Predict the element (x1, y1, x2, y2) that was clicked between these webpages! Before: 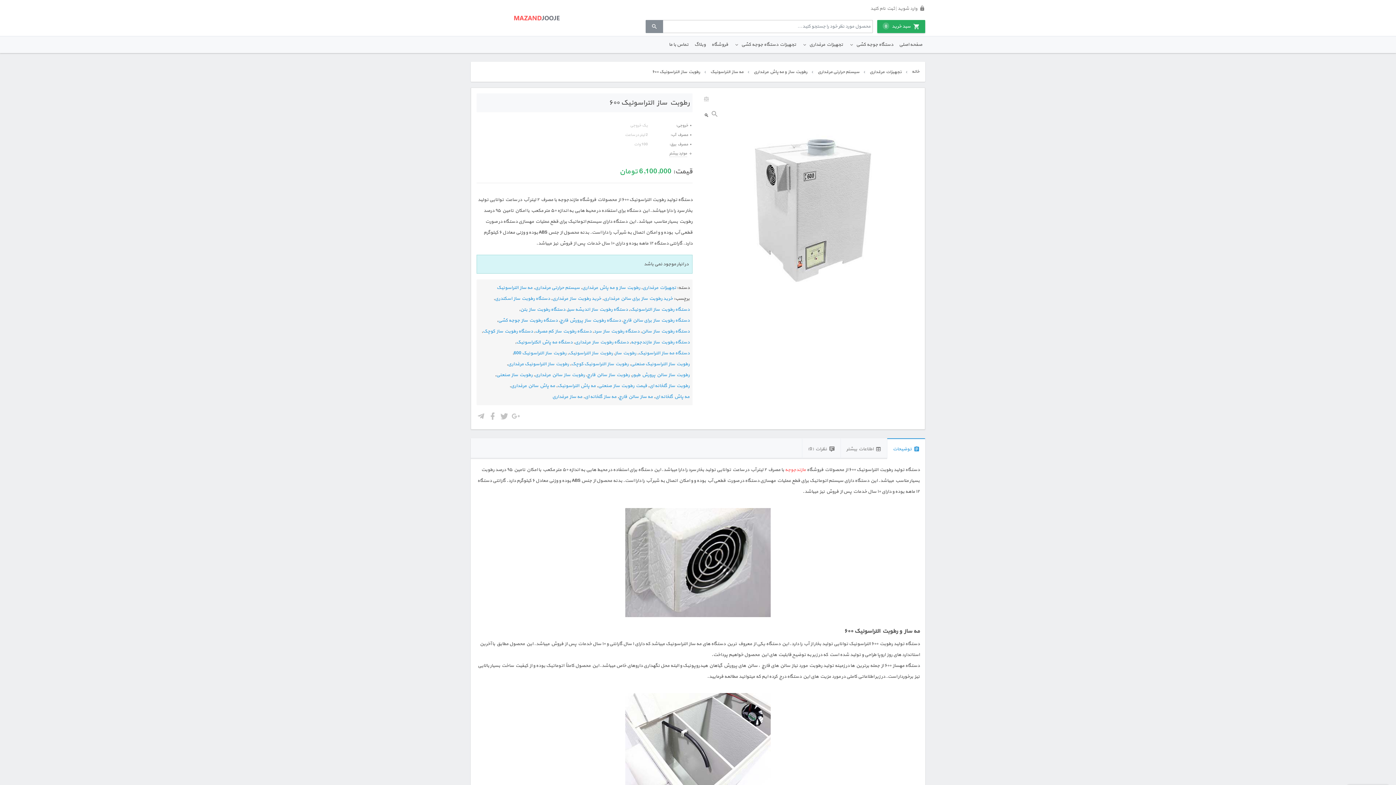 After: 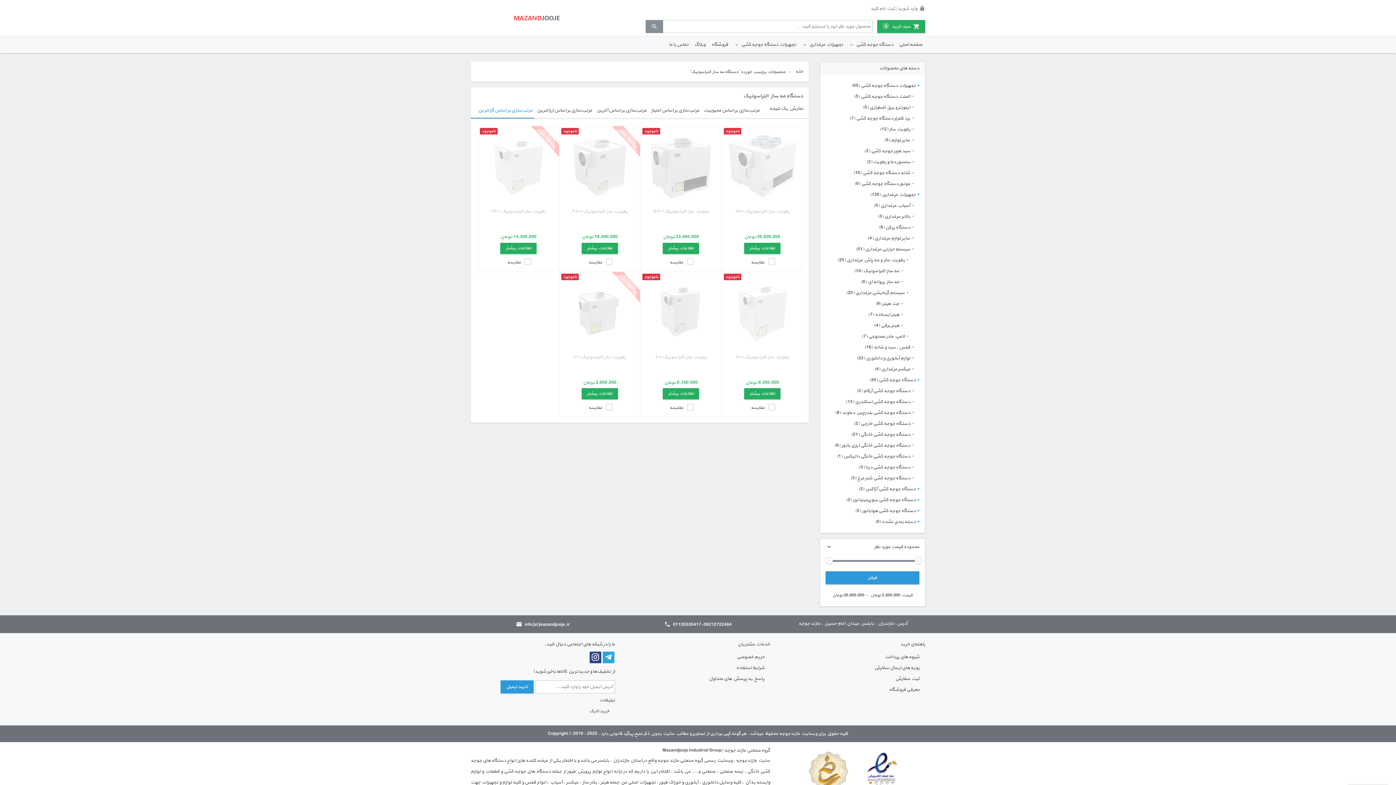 Action: bbox: (638, 348, 689, 358) label: دستگاه مه ساز التراسونیک